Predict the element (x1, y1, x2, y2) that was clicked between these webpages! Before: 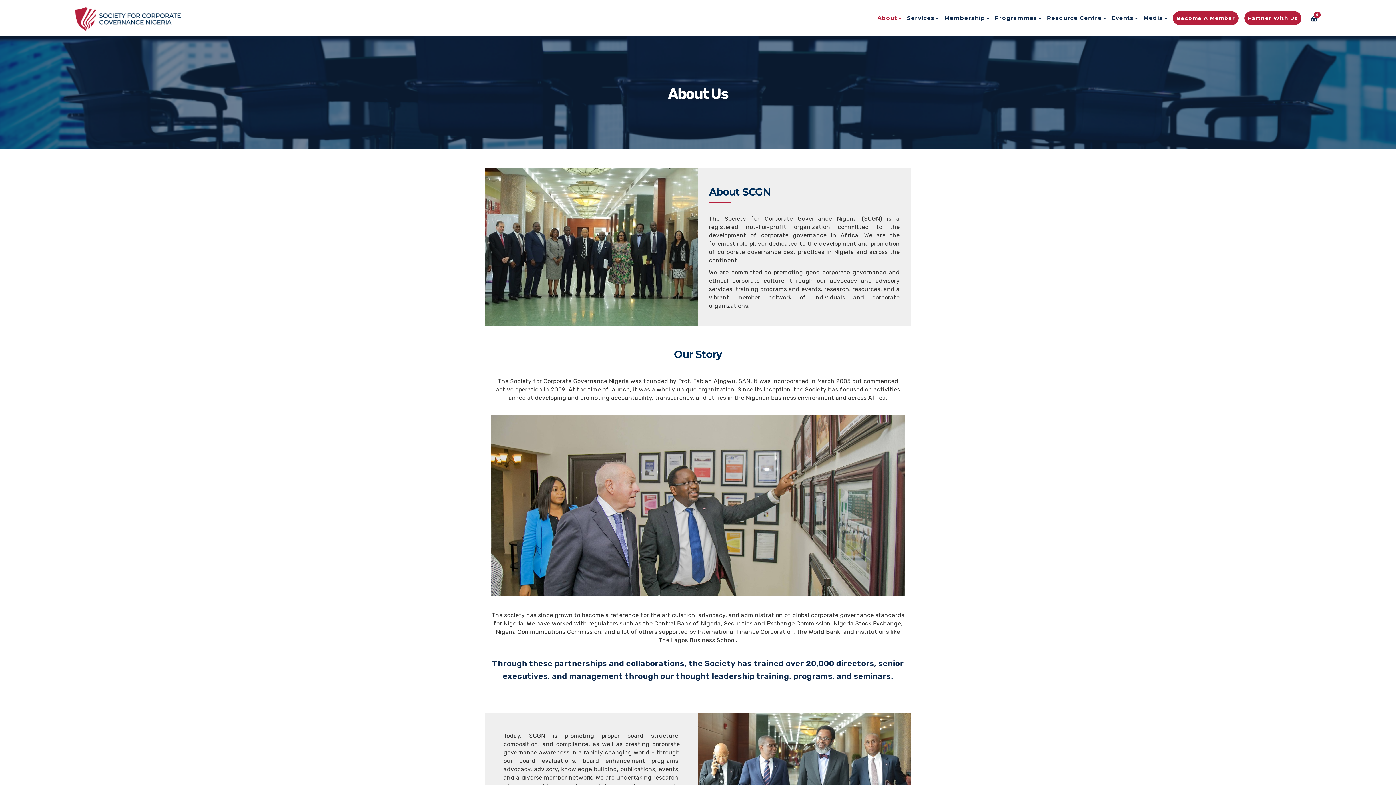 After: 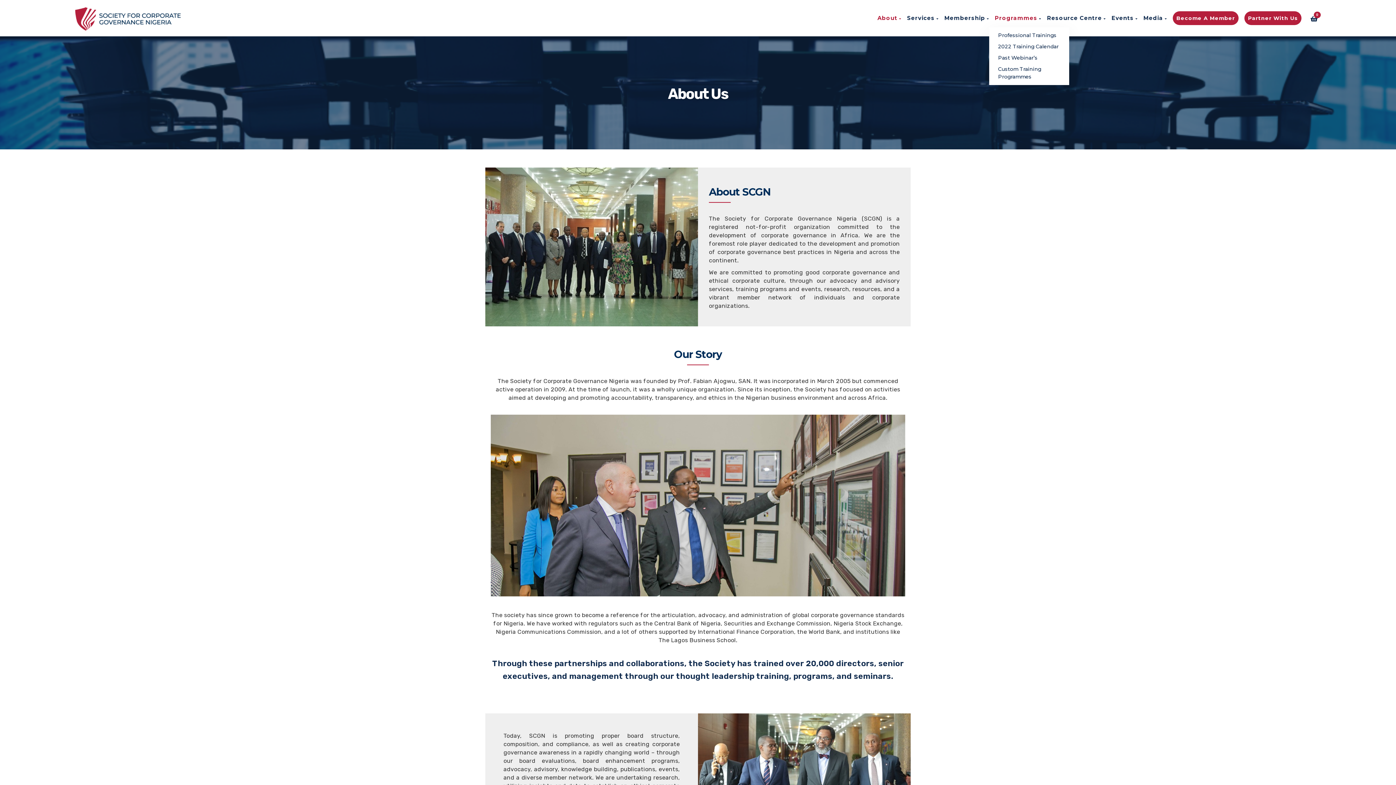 Action: label: Programmes bbox: (995, 14, 1037, 21)